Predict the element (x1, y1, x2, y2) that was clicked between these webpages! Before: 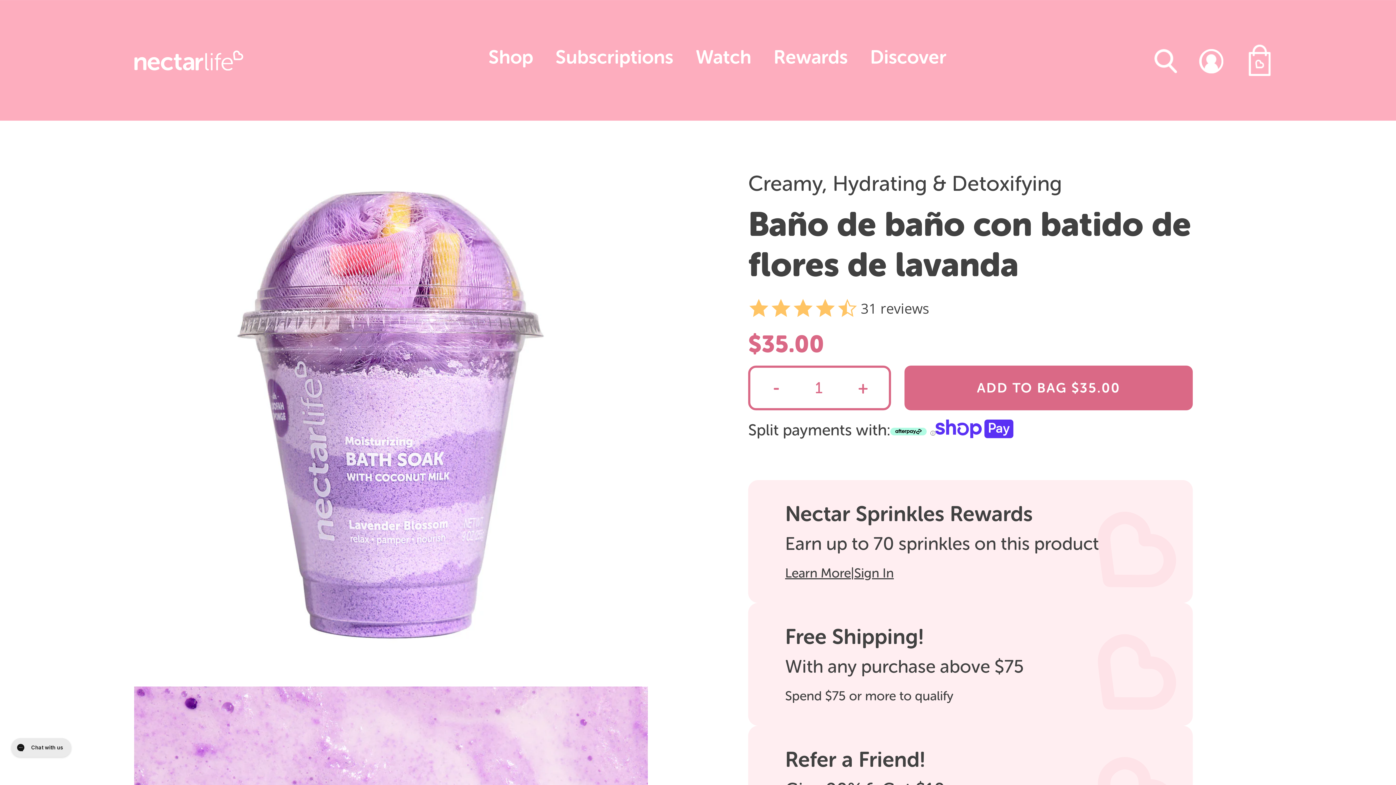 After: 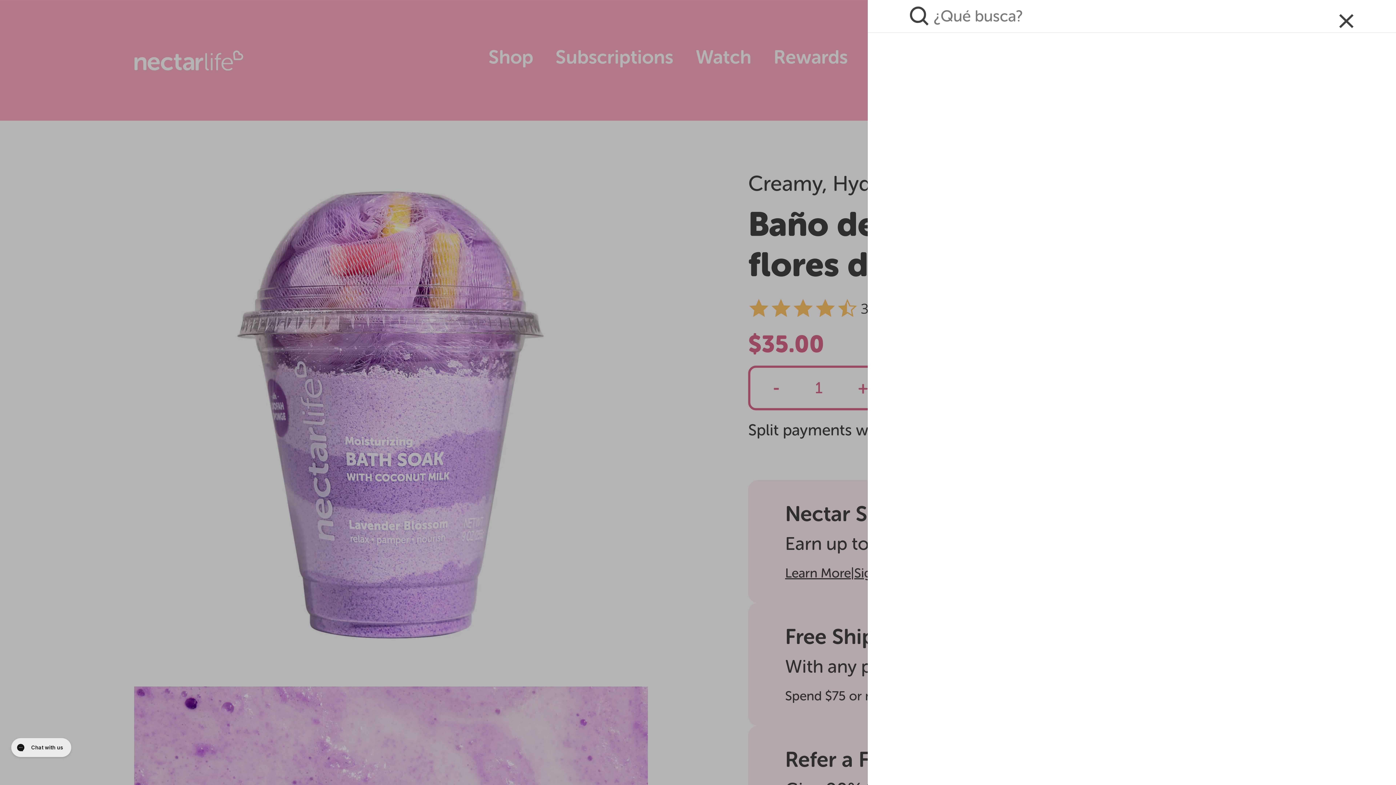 Action: bbox: (1144, 39, 1187, 81) label: Búsqueda